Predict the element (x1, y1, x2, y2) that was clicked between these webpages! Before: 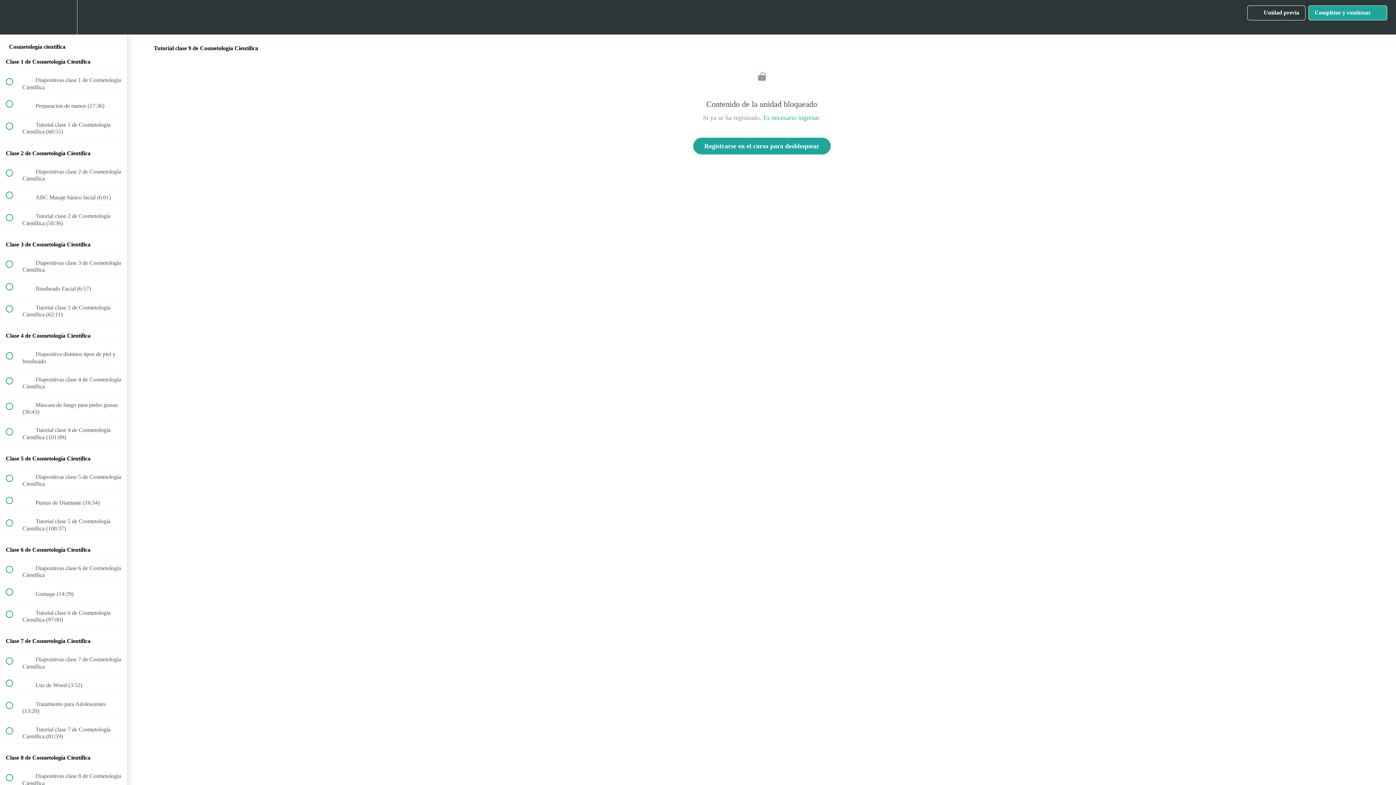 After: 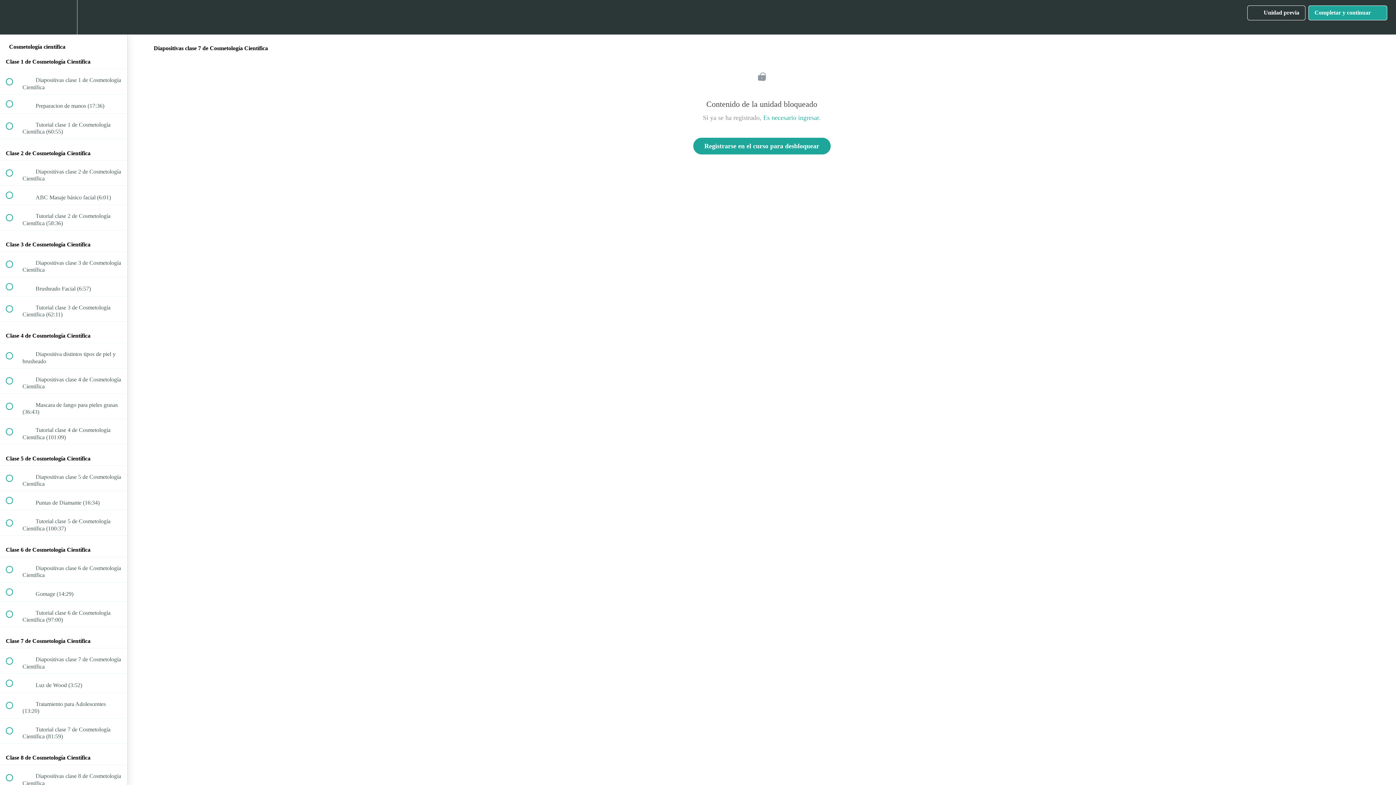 Action: bbox: (0, 648, 127, 673) label:  
 Diapositivas clase 7 de Cosmetología Científica